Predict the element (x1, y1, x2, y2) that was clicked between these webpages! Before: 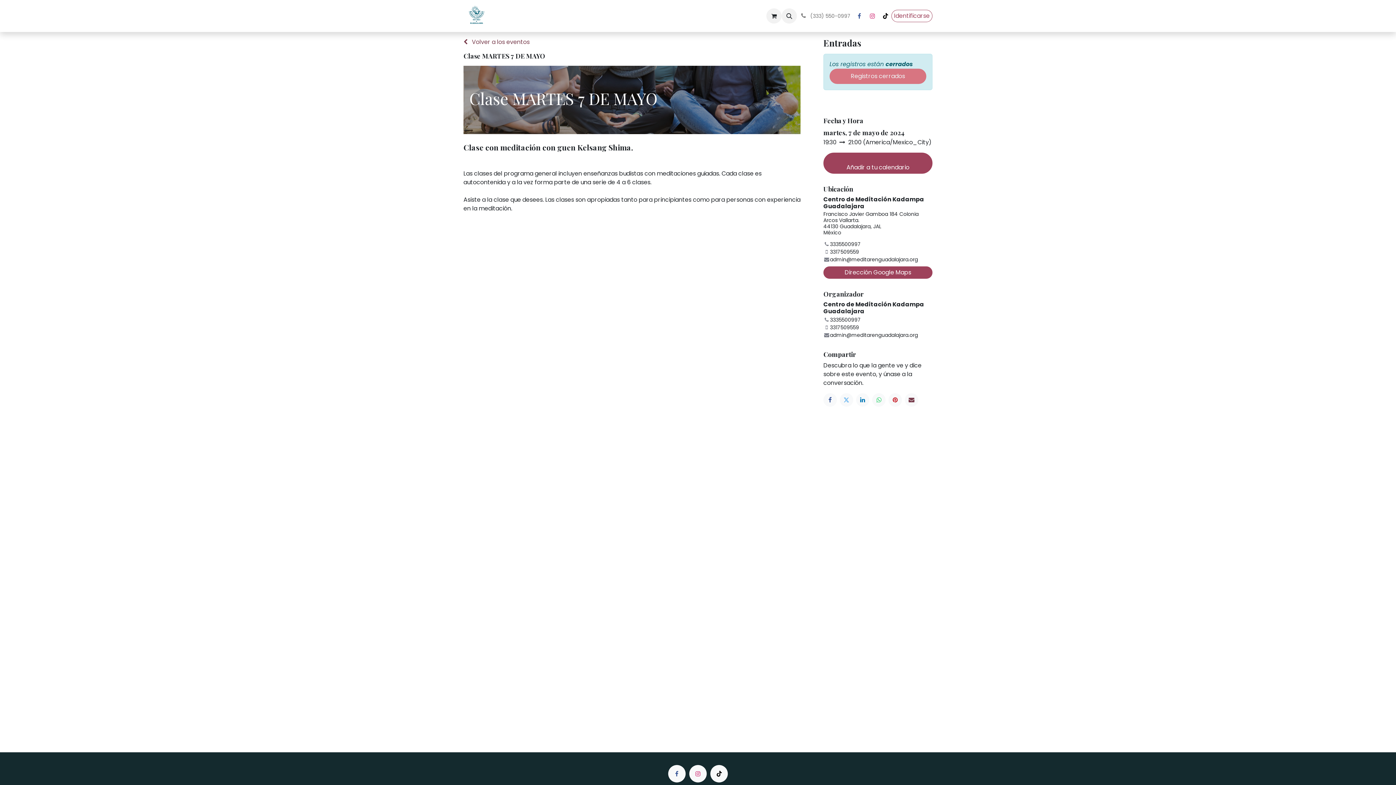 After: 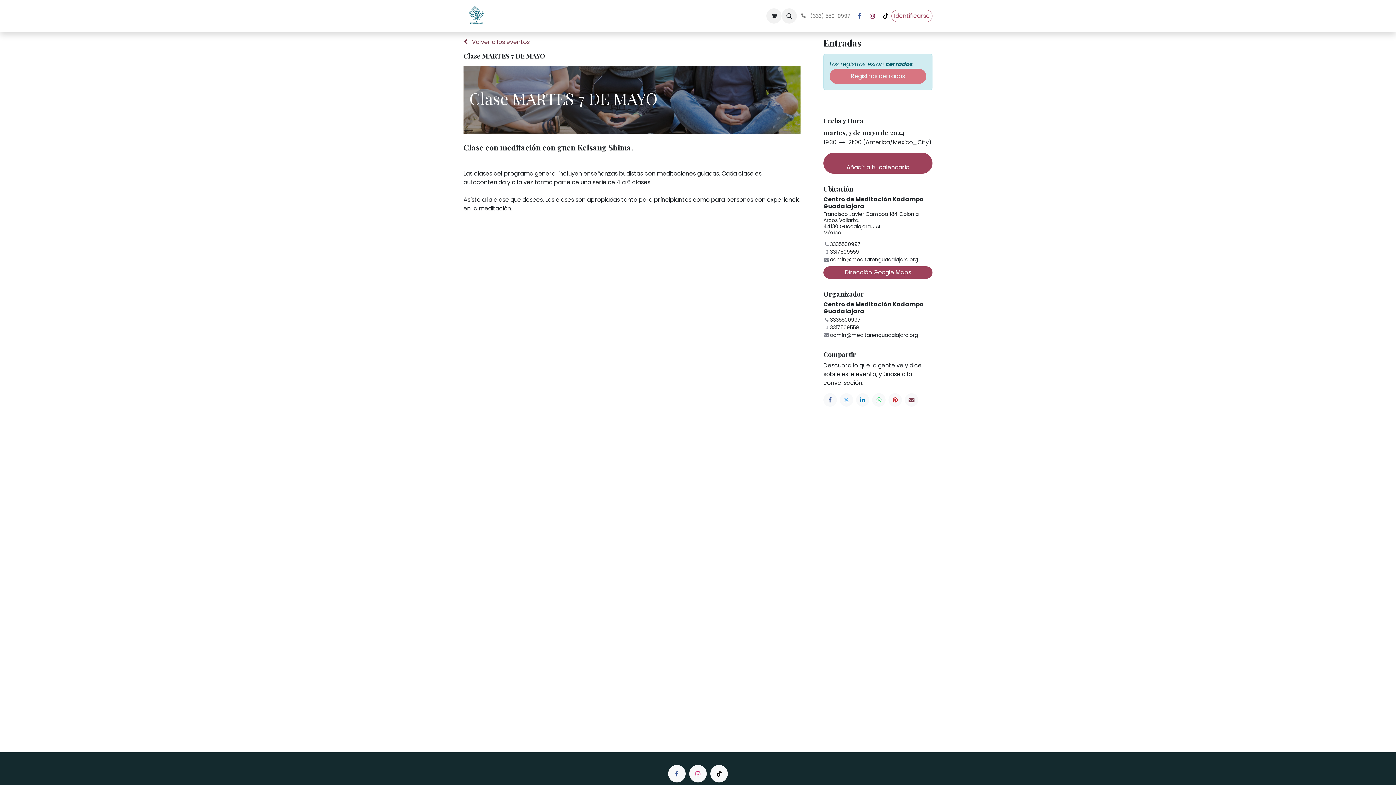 Action: bbox: (866, 10, 878, 21) label: Instagram